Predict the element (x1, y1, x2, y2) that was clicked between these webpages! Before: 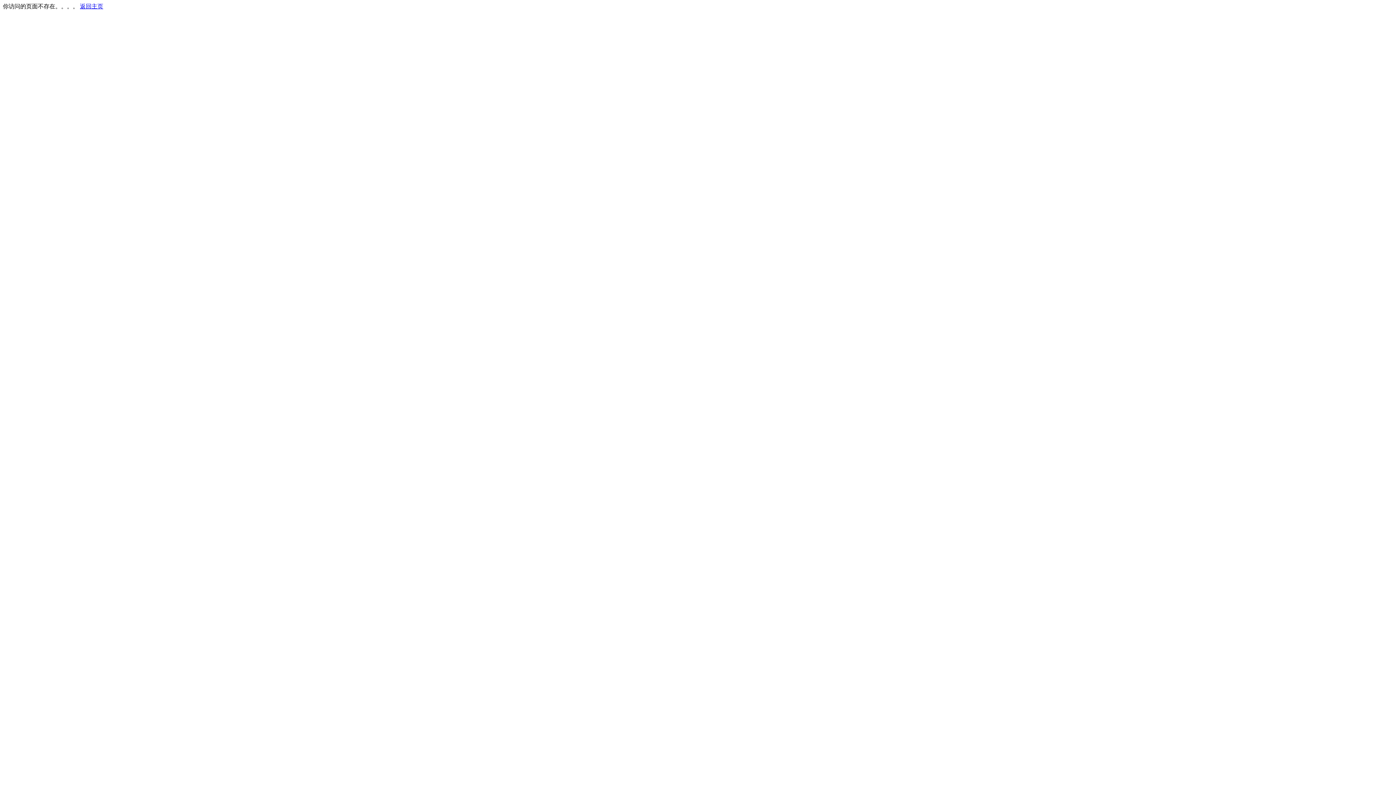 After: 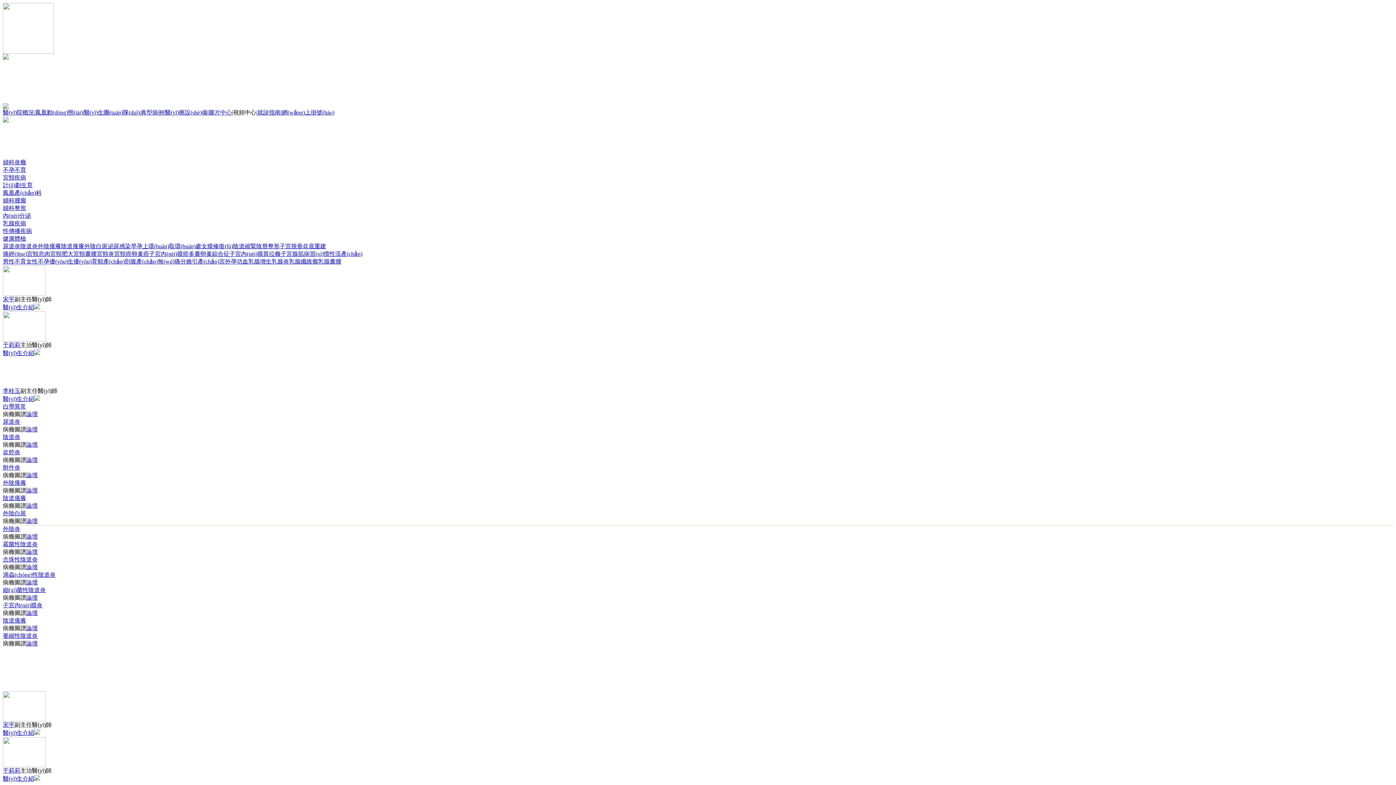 Action: label: 返回主页 bbox: (80, 3, 103, 9)